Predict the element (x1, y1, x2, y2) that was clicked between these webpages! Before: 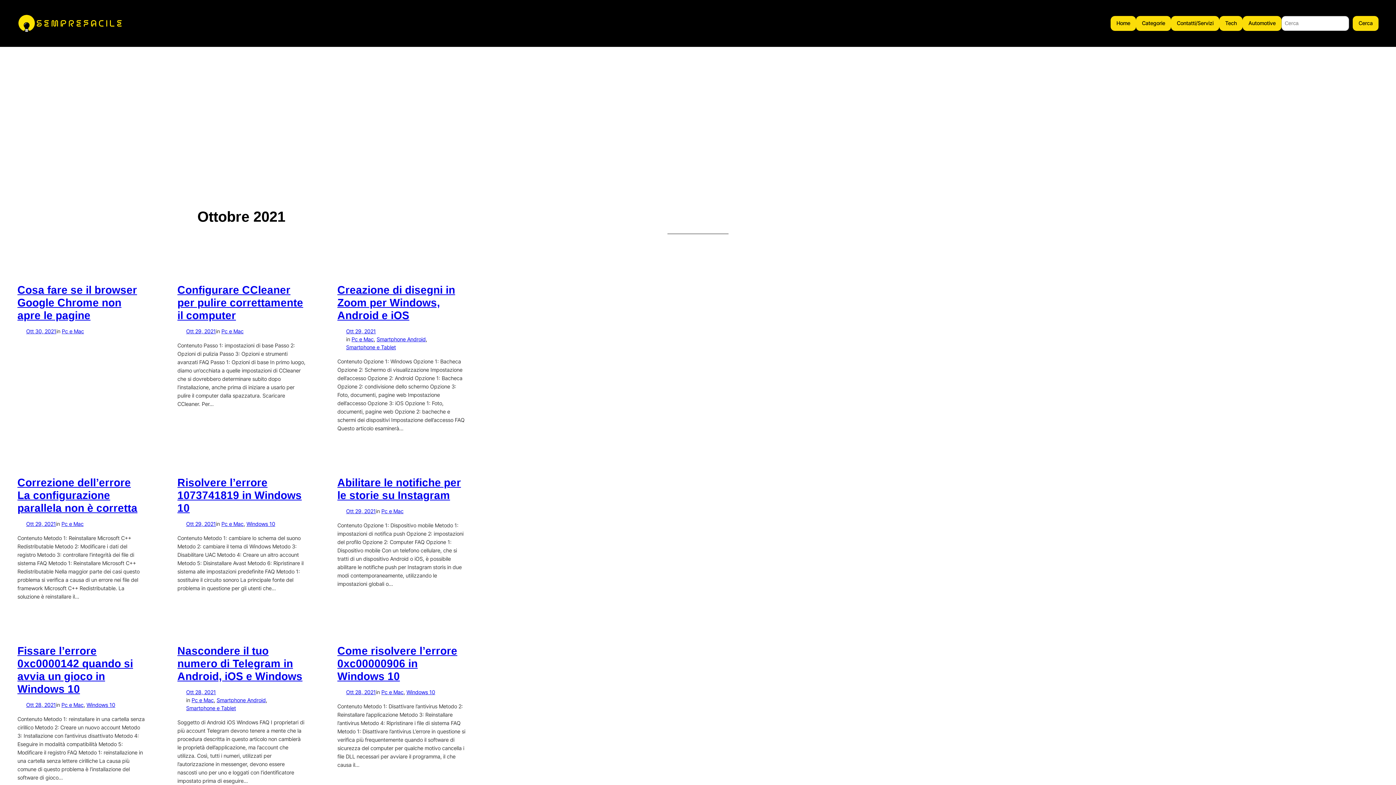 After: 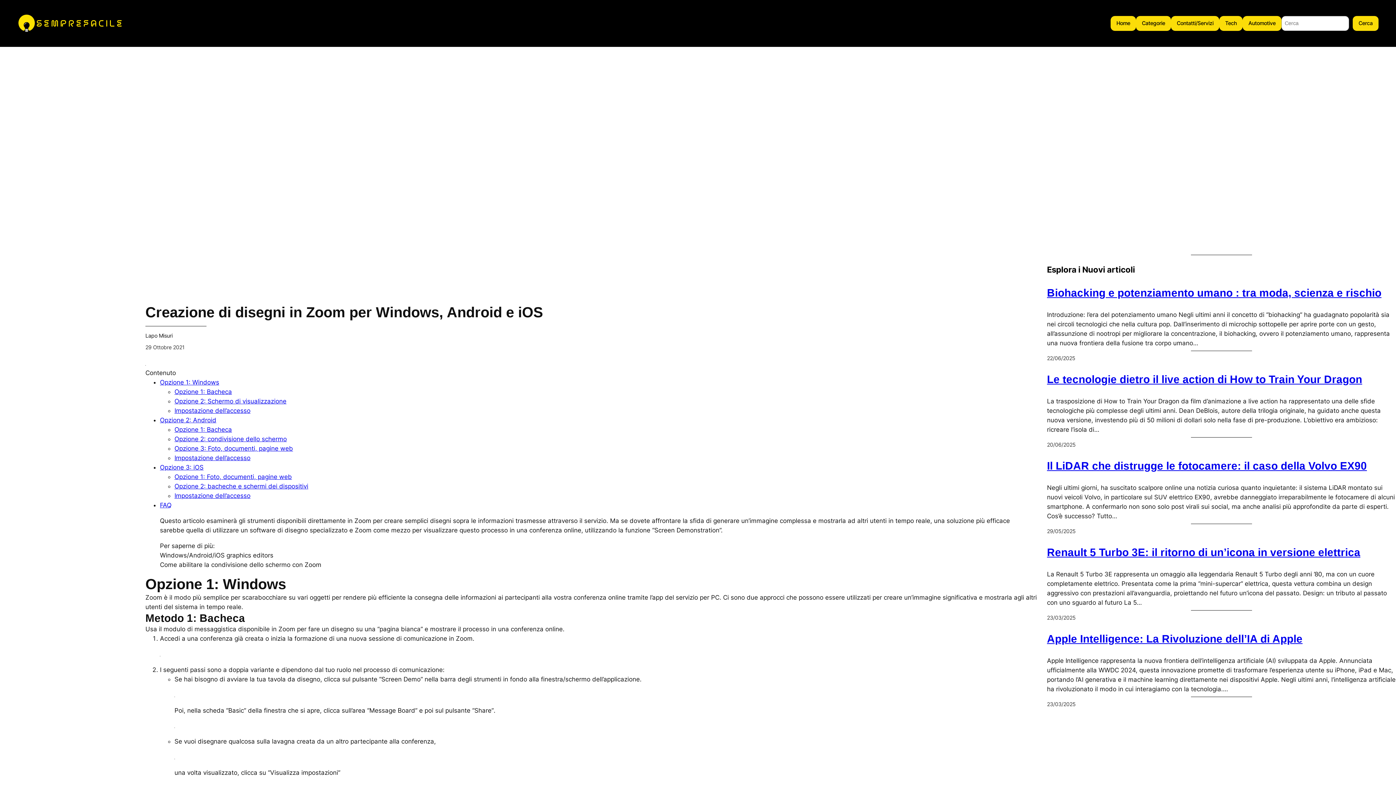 Action: label: Ott 29, 2021 bbox: (346, 328, 376, 334)